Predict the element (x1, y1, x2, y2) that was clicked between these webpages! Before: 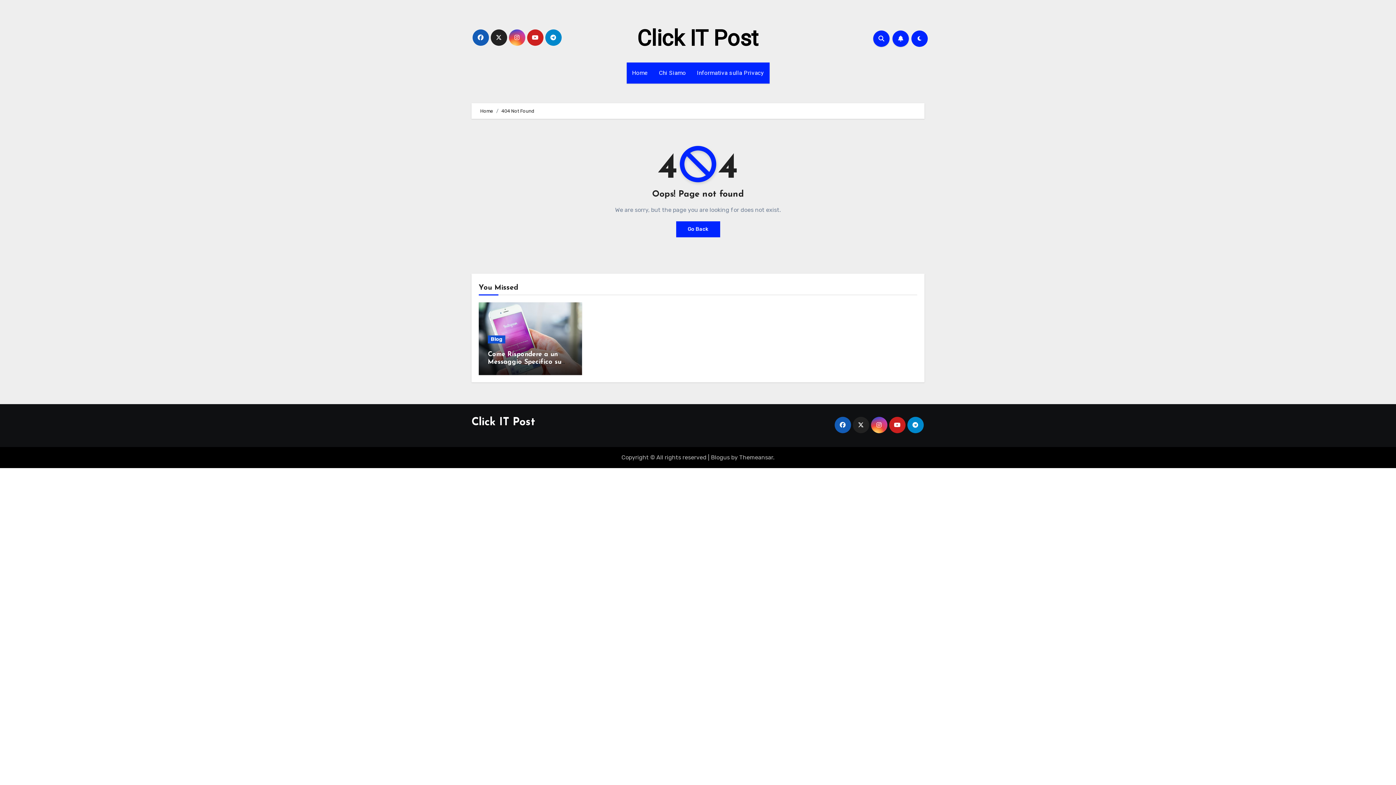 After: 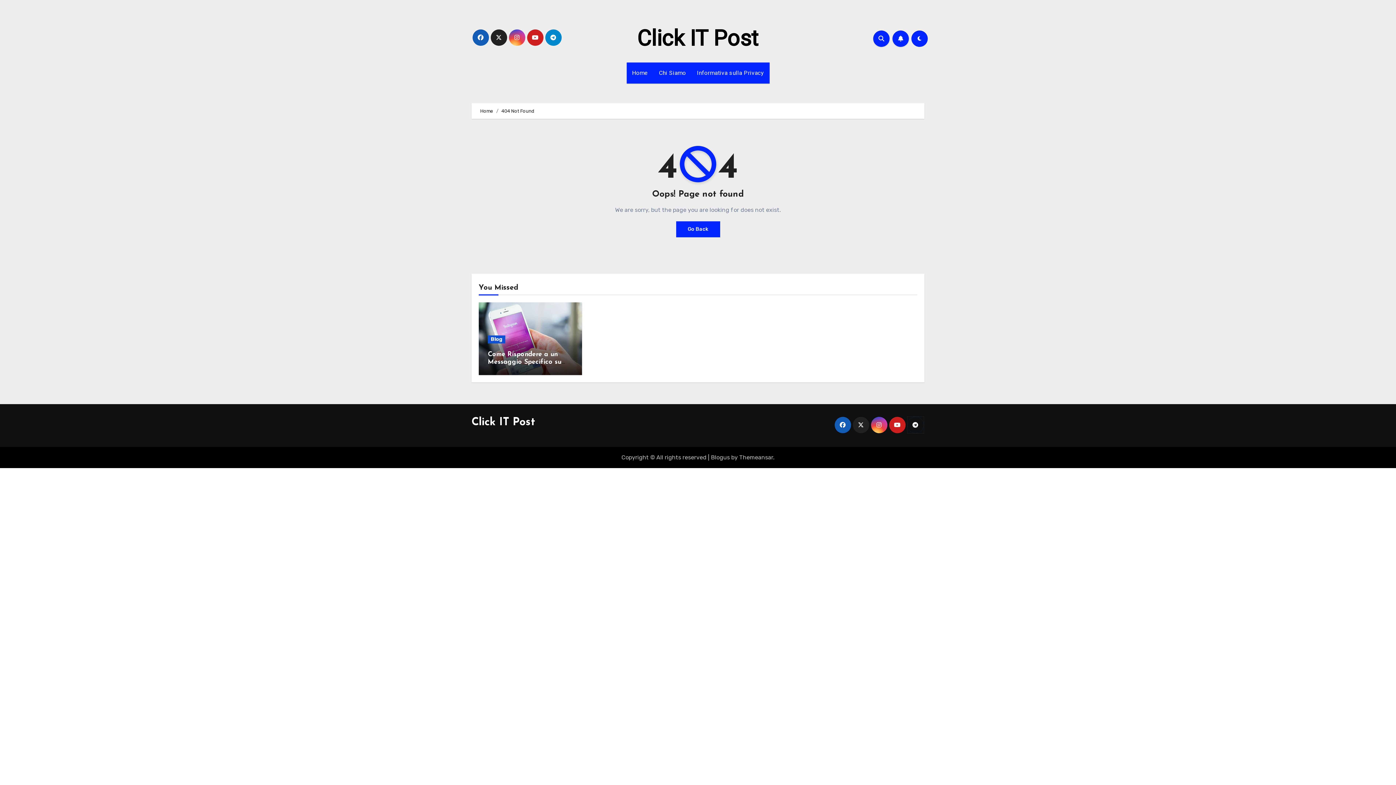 Action: bbox: (907, 417, 923, 433)